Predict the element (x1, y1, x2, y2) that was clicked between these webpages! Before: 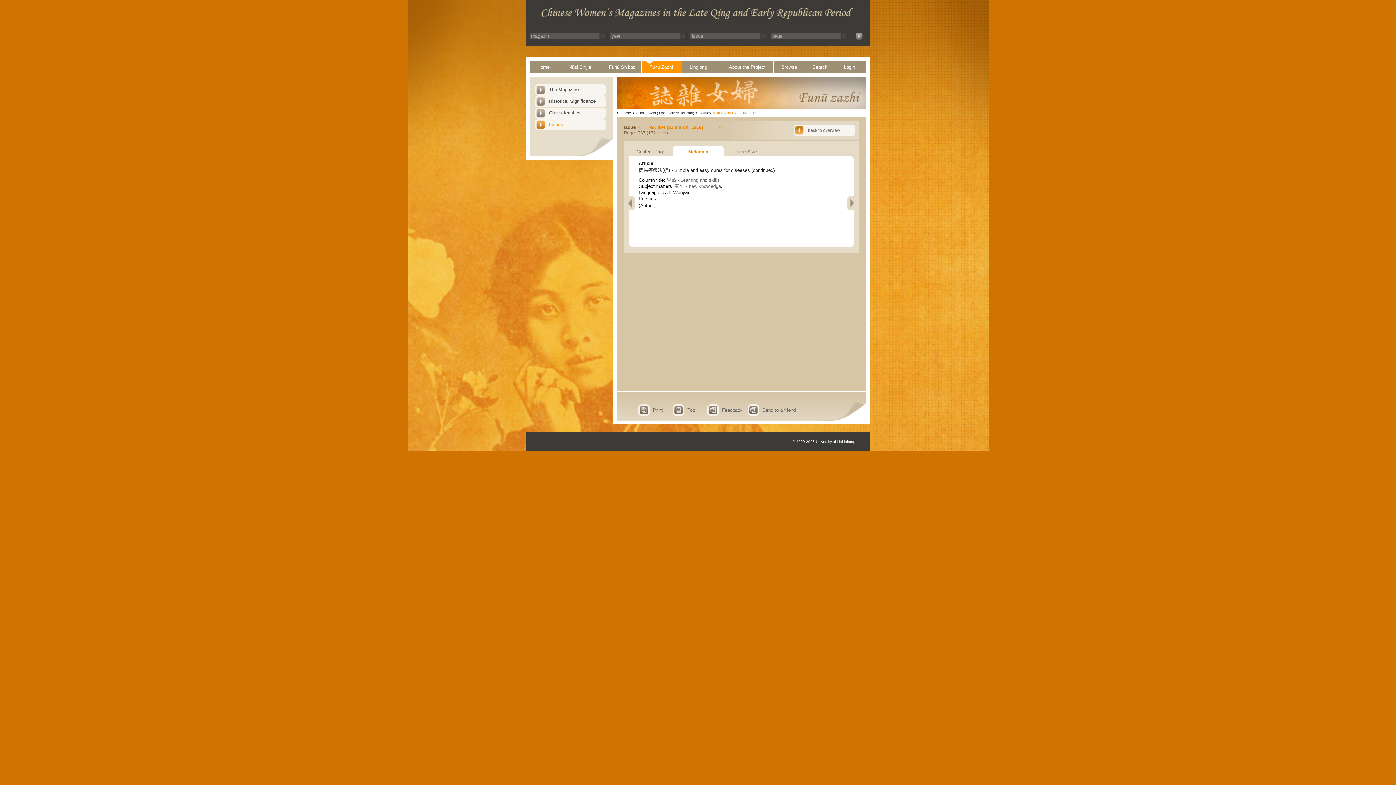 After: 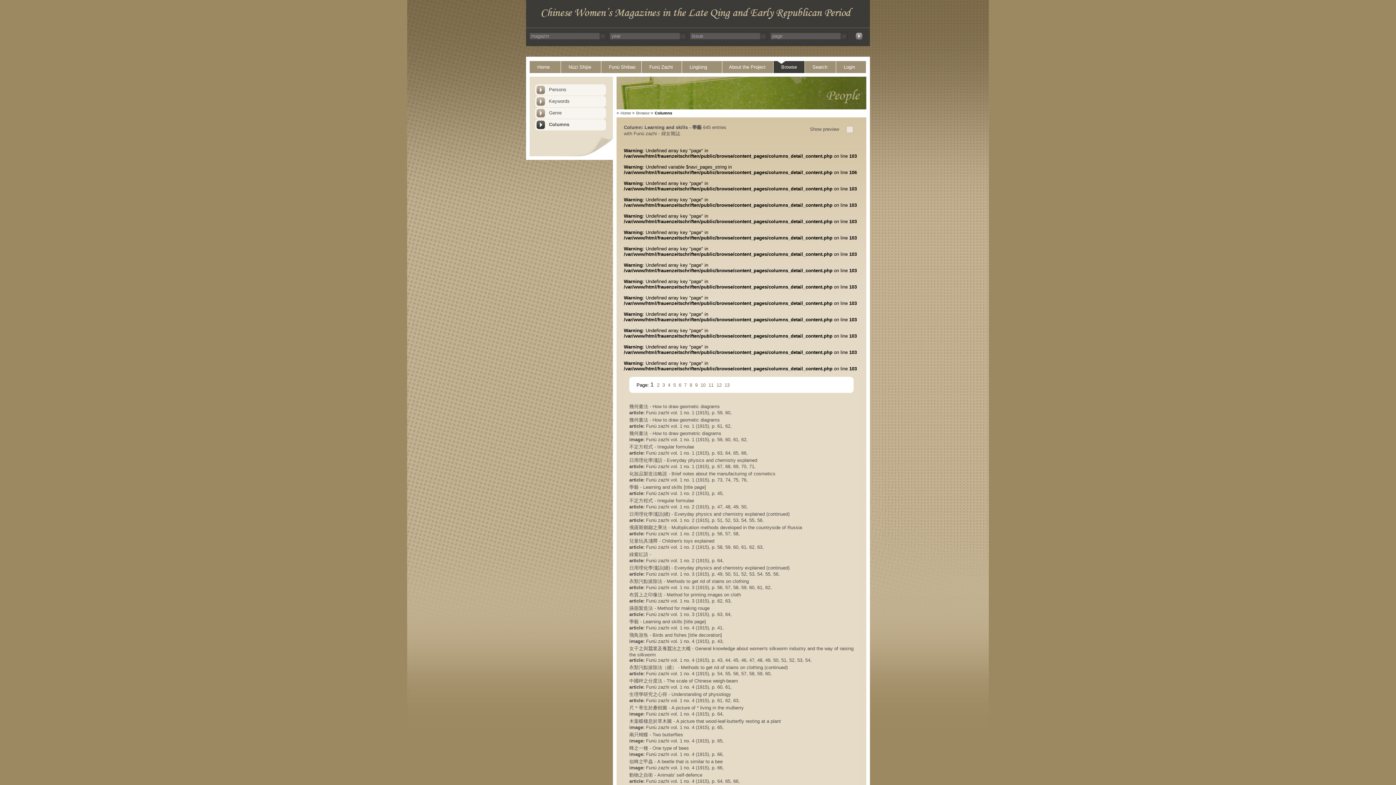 Action: label: 學藝 - Learning and skills bbox: (666, 177, 720, 182)